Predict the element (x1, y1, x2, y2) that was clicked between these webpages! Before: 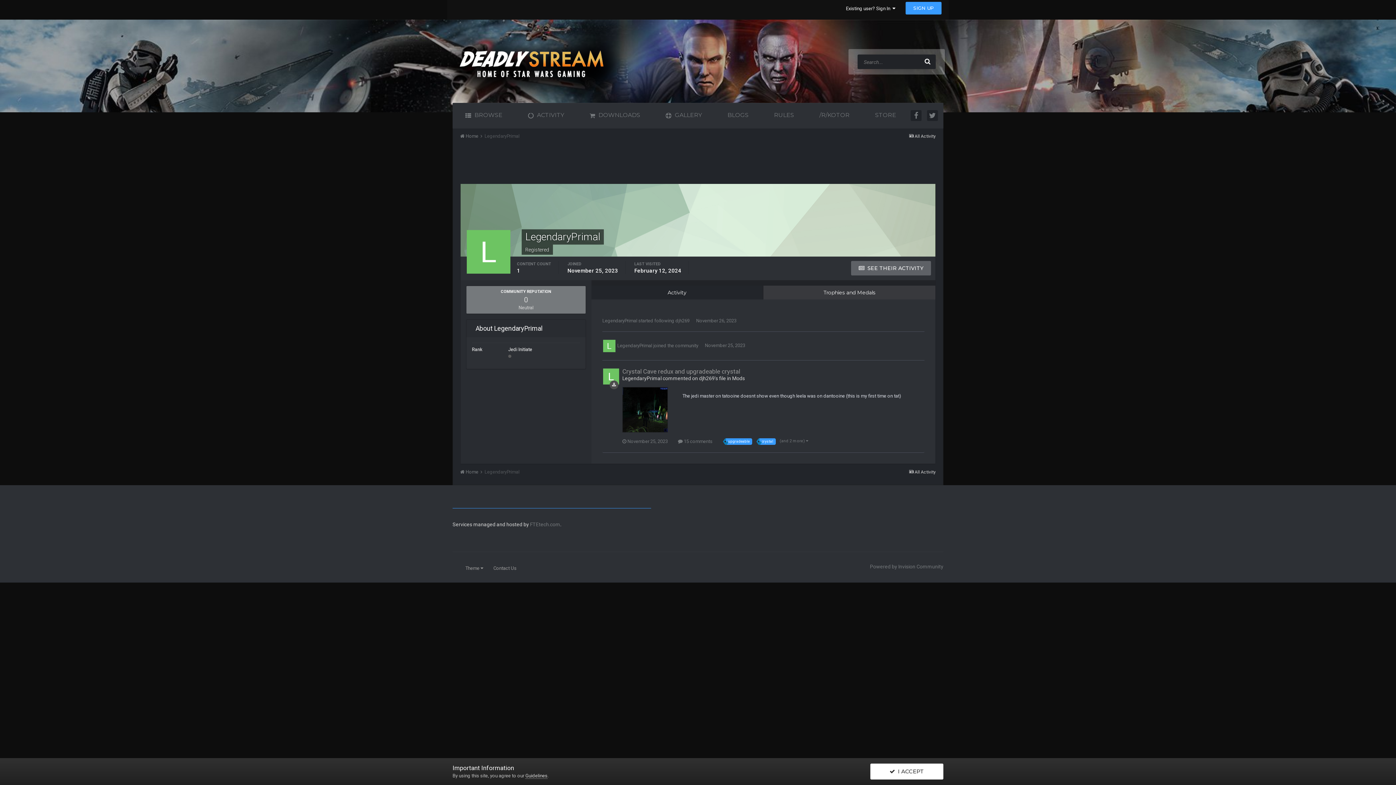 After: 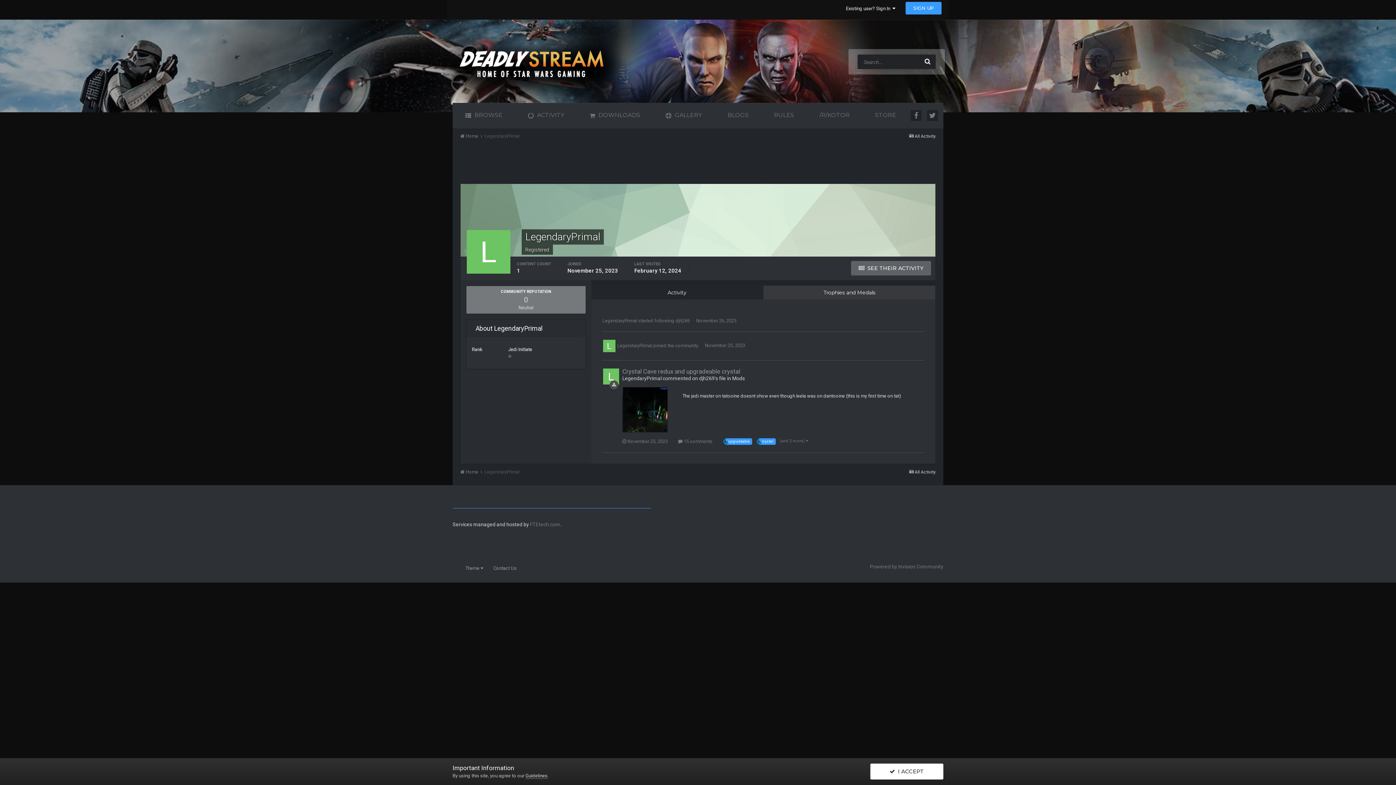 Action: bbox: (622, 375, 661, 381) label: LegendaryPrimal